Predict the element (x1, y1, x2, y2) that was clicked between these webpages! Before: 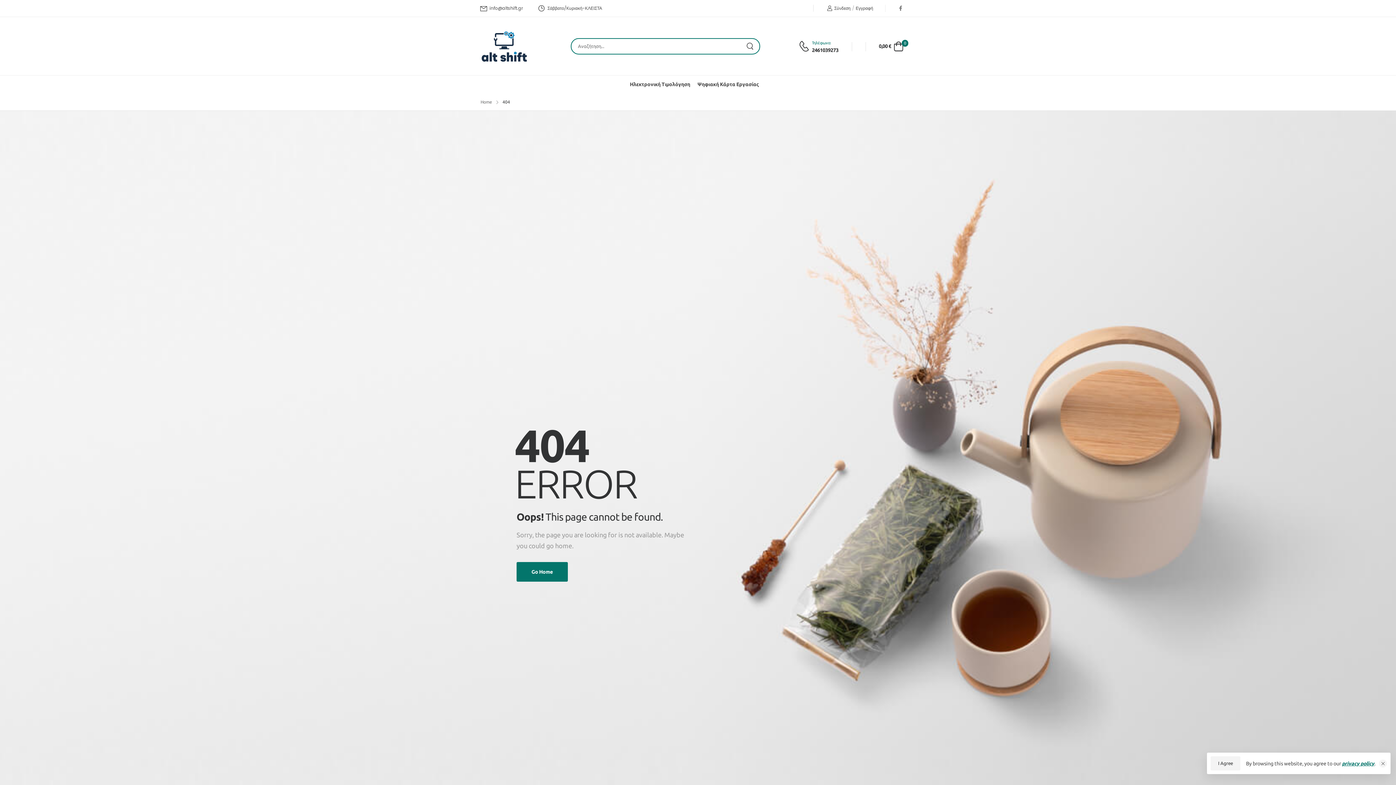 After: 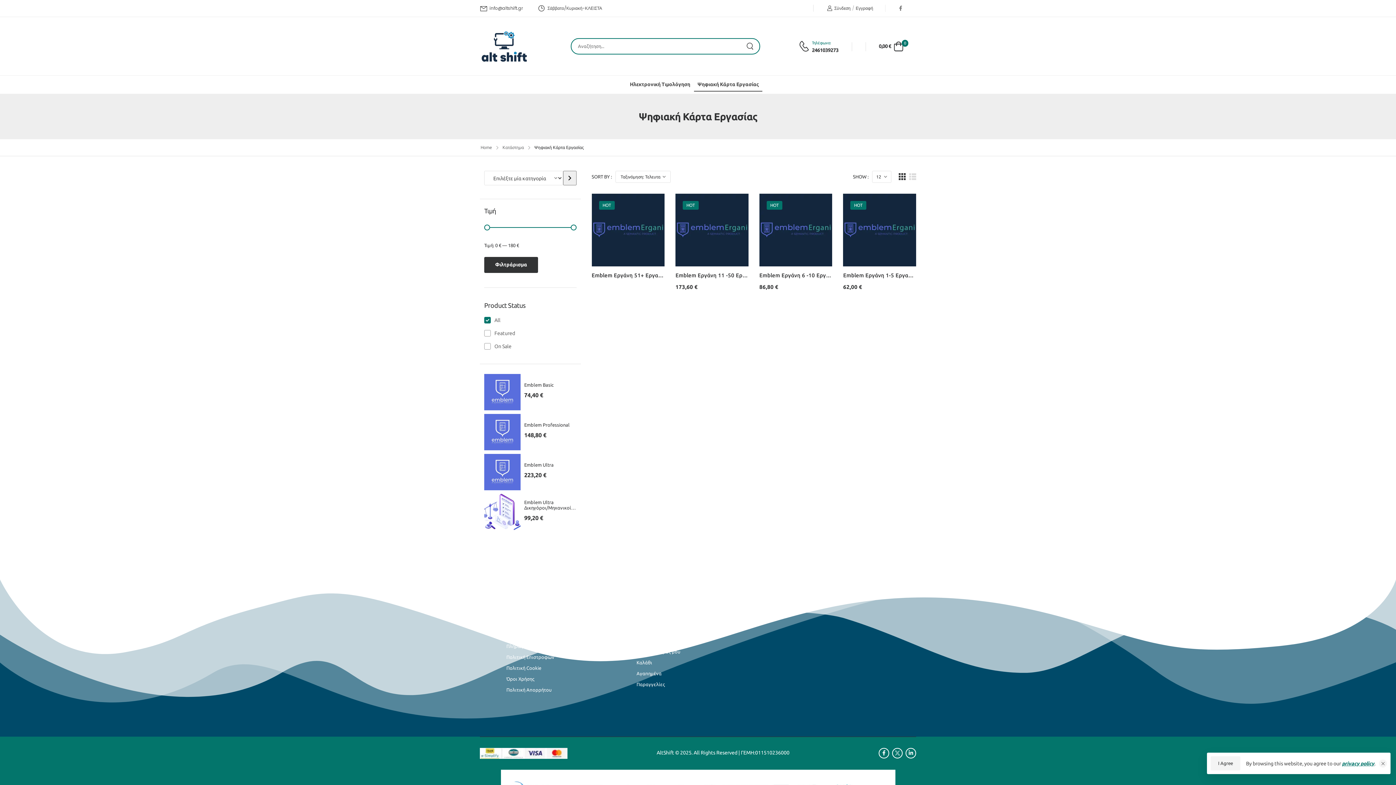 Action: label: Ψηφιακή Κάρτα Εργασίας bbox: (694, 77, 762, 91)